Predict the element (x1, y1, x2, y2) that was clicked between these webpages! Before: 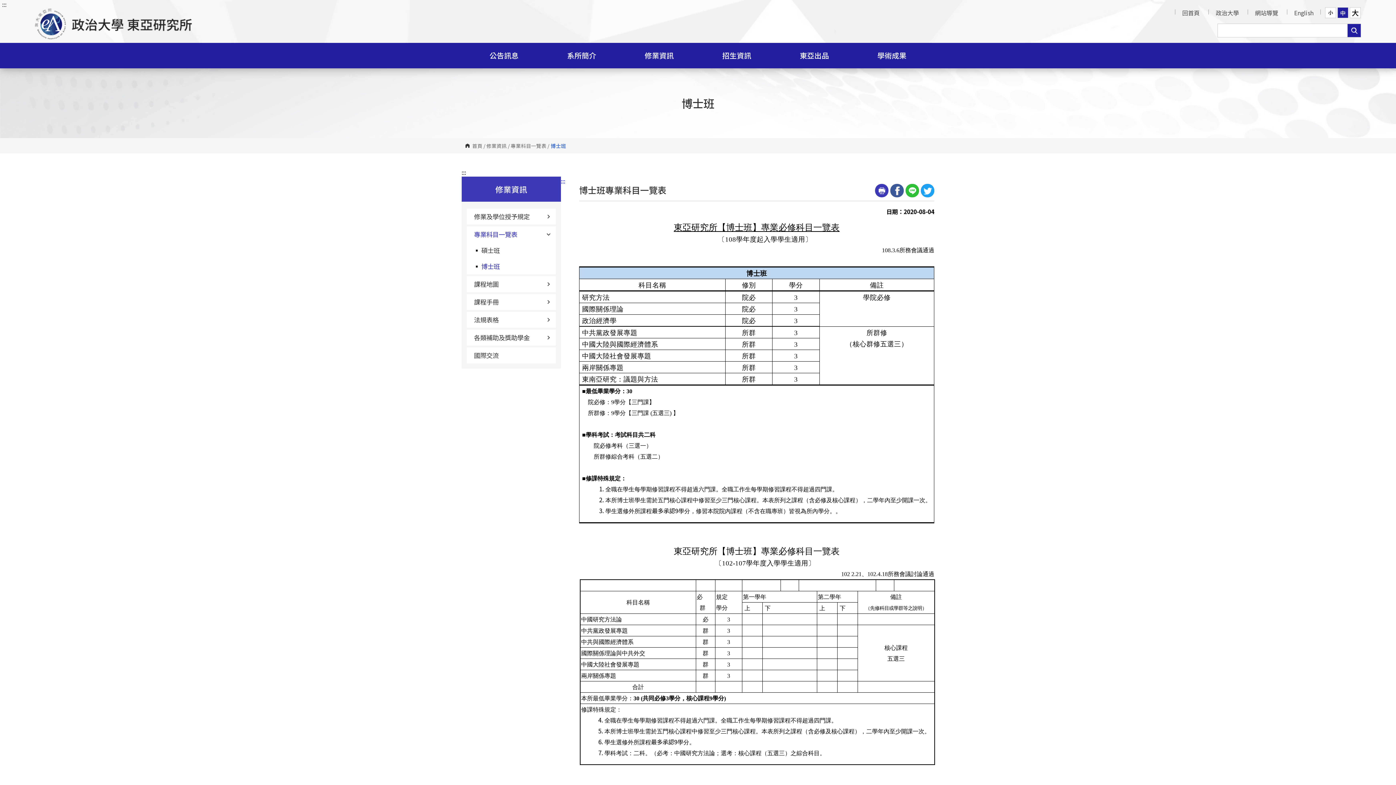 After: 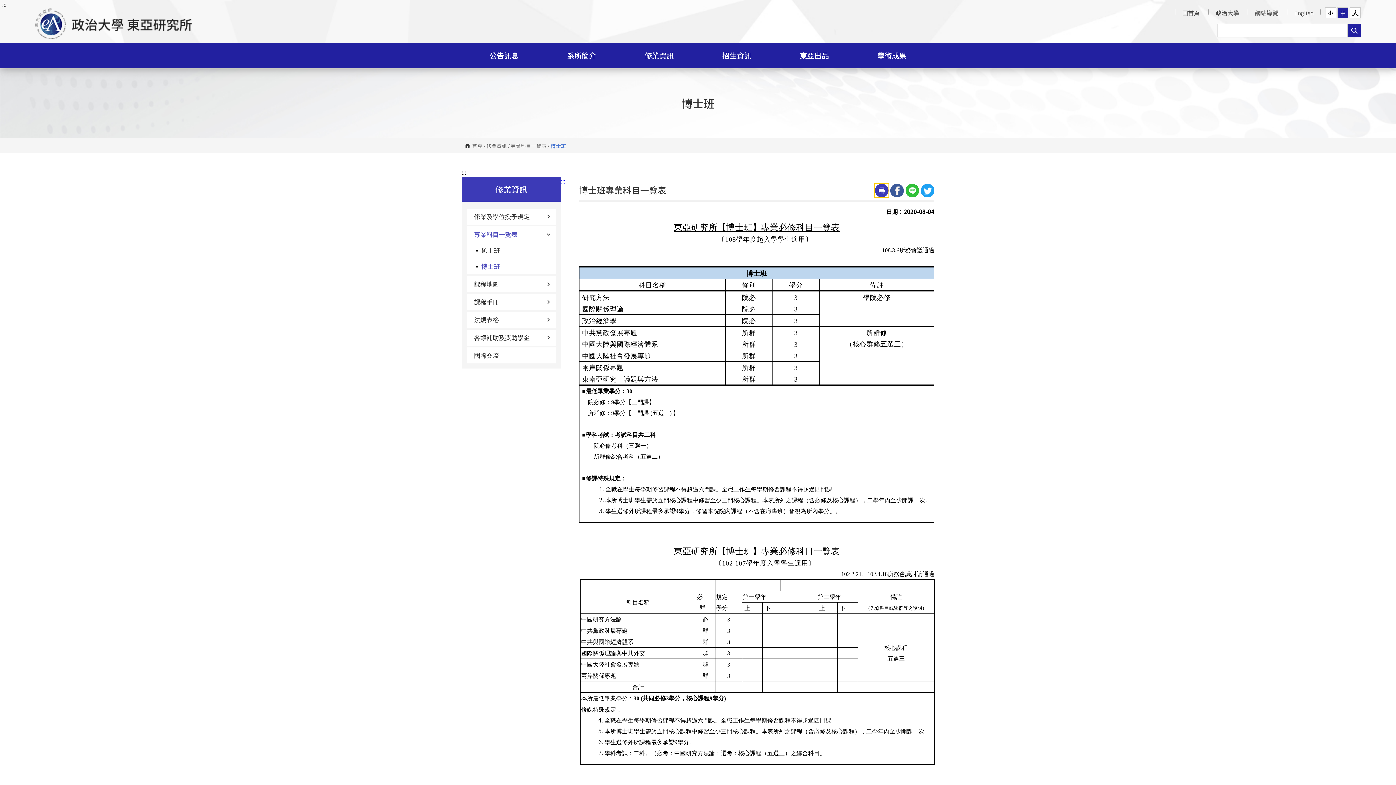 Action: bbox: (875, 184, 888, 197)